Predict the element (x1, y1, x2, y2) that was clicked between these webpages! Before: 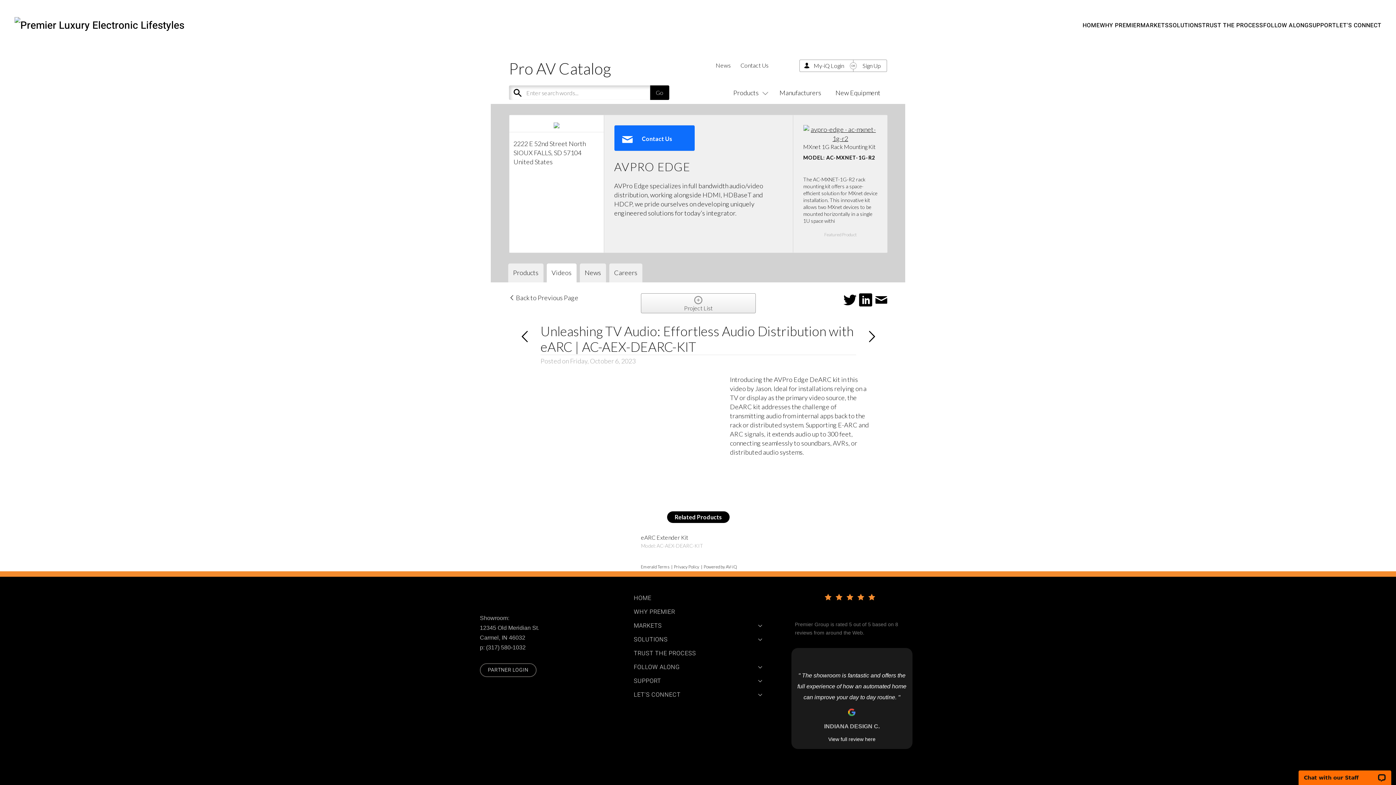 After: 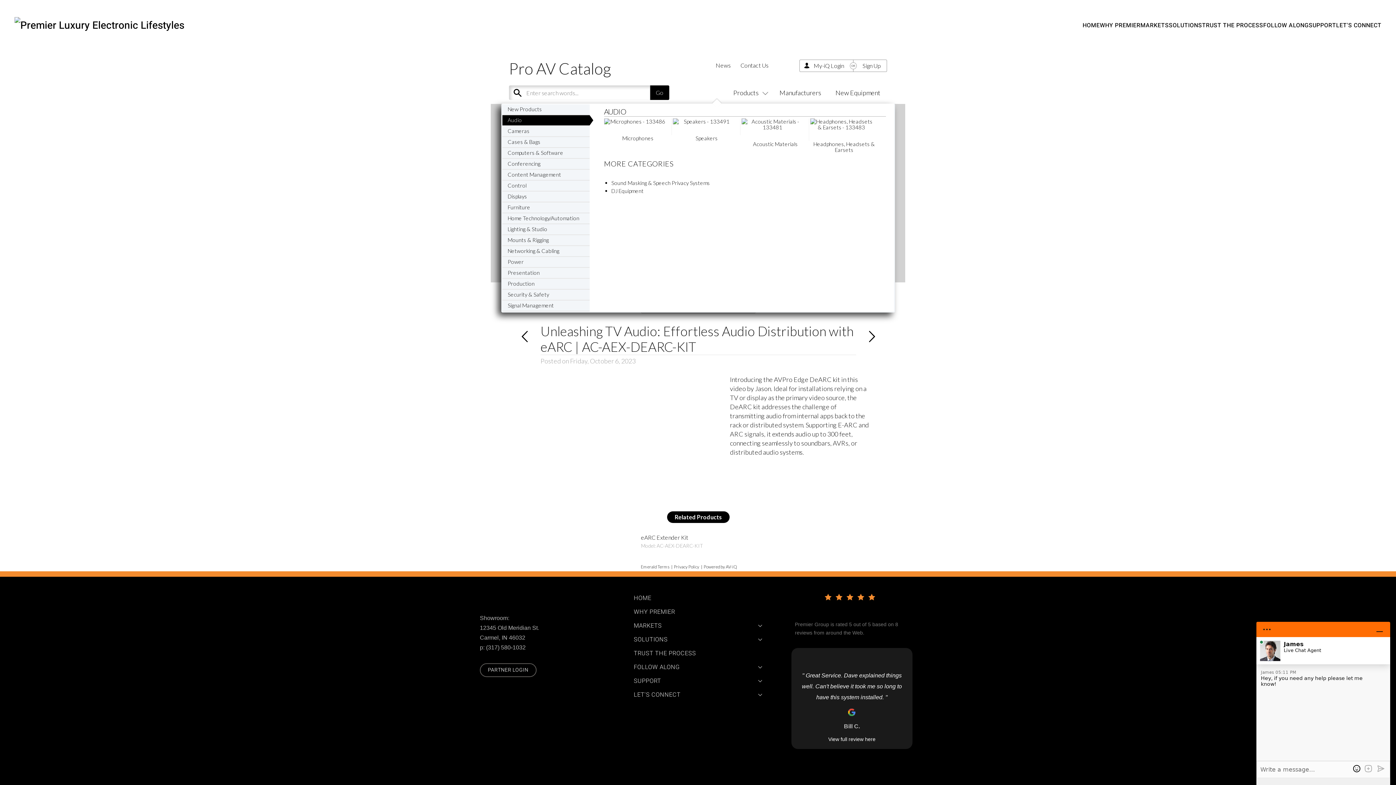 Action: bbox: (733, 88, 765, 96) label: Products